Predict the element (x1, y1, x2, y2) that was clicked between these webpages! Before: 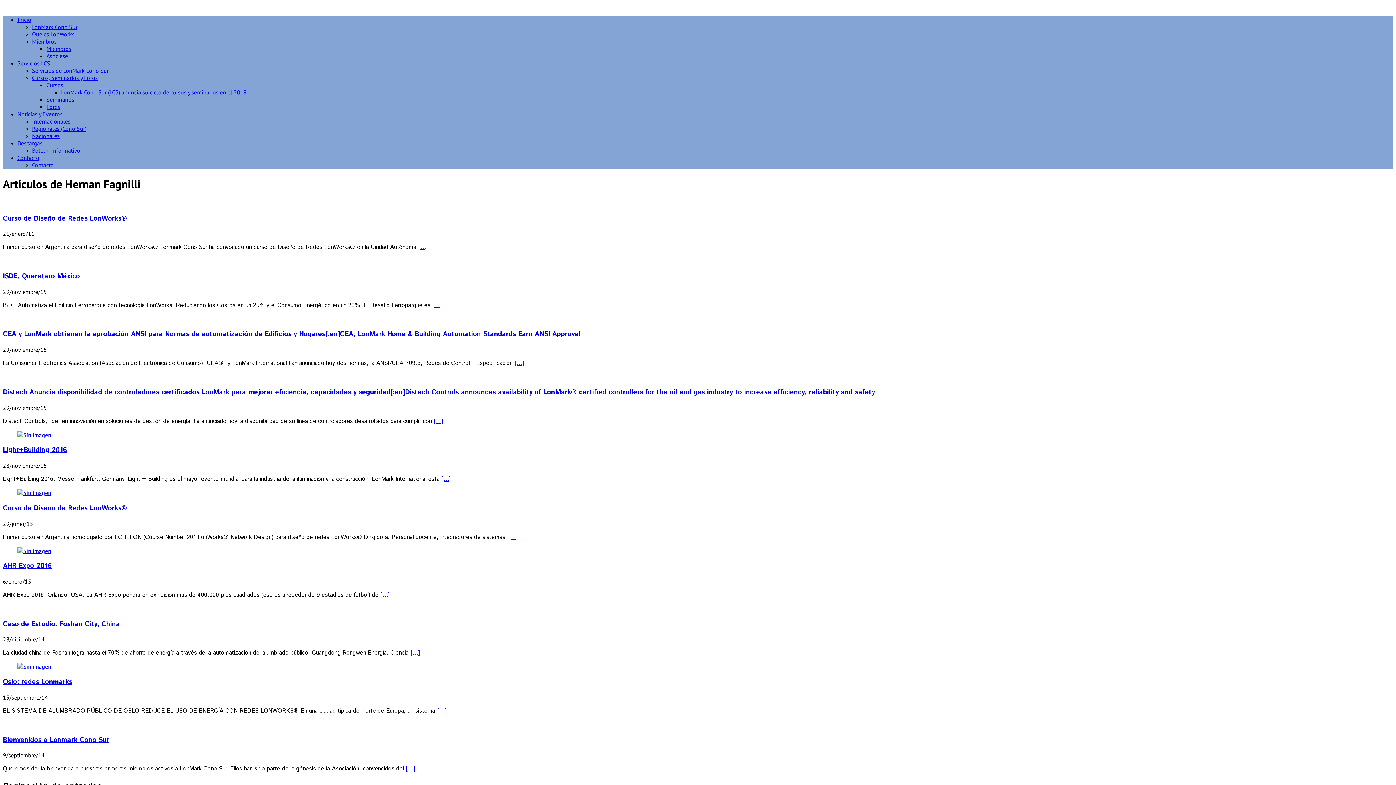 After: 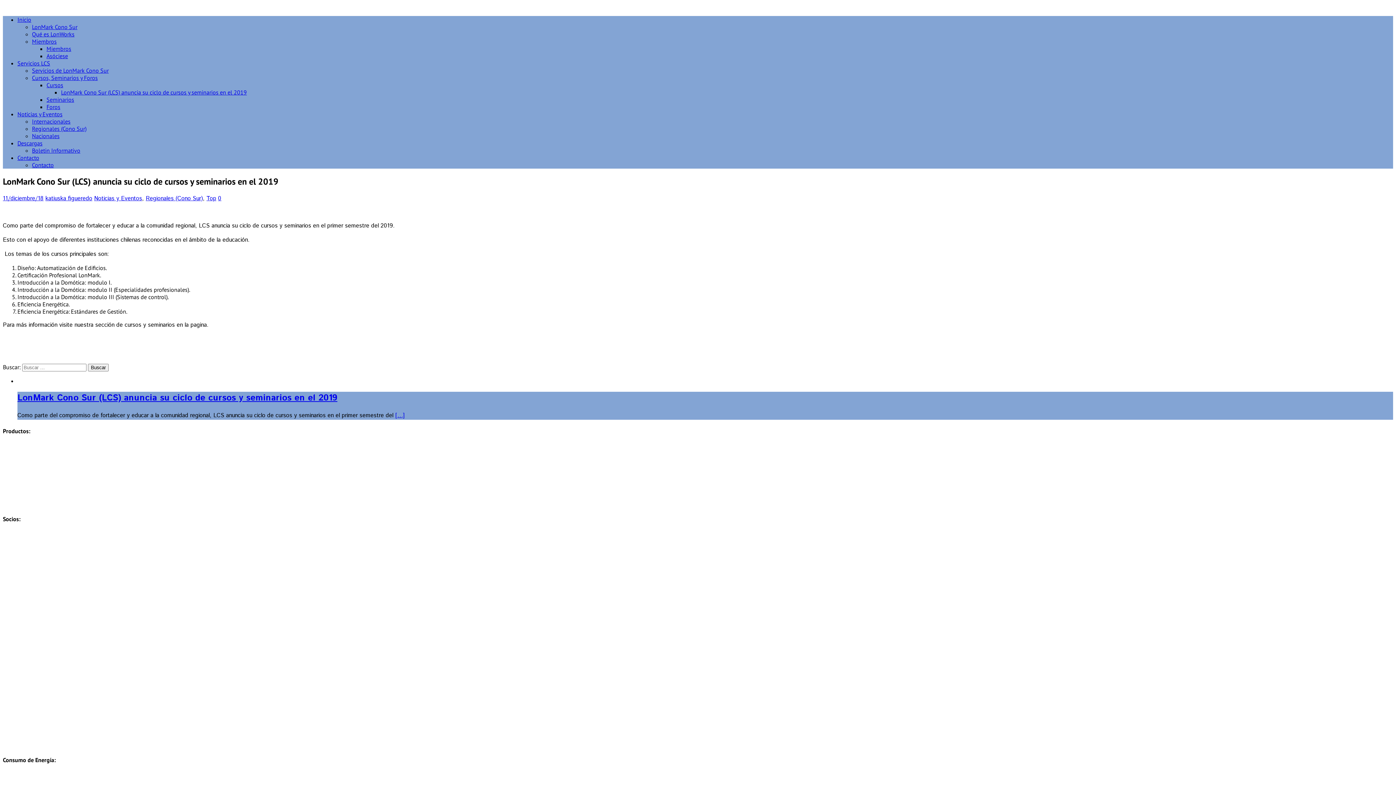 Action: bbox: (61, 88, 246, 96) label: LonMark Cono Sur (LCS) anuncia su ciclo de cursos y seminarios en el 2019